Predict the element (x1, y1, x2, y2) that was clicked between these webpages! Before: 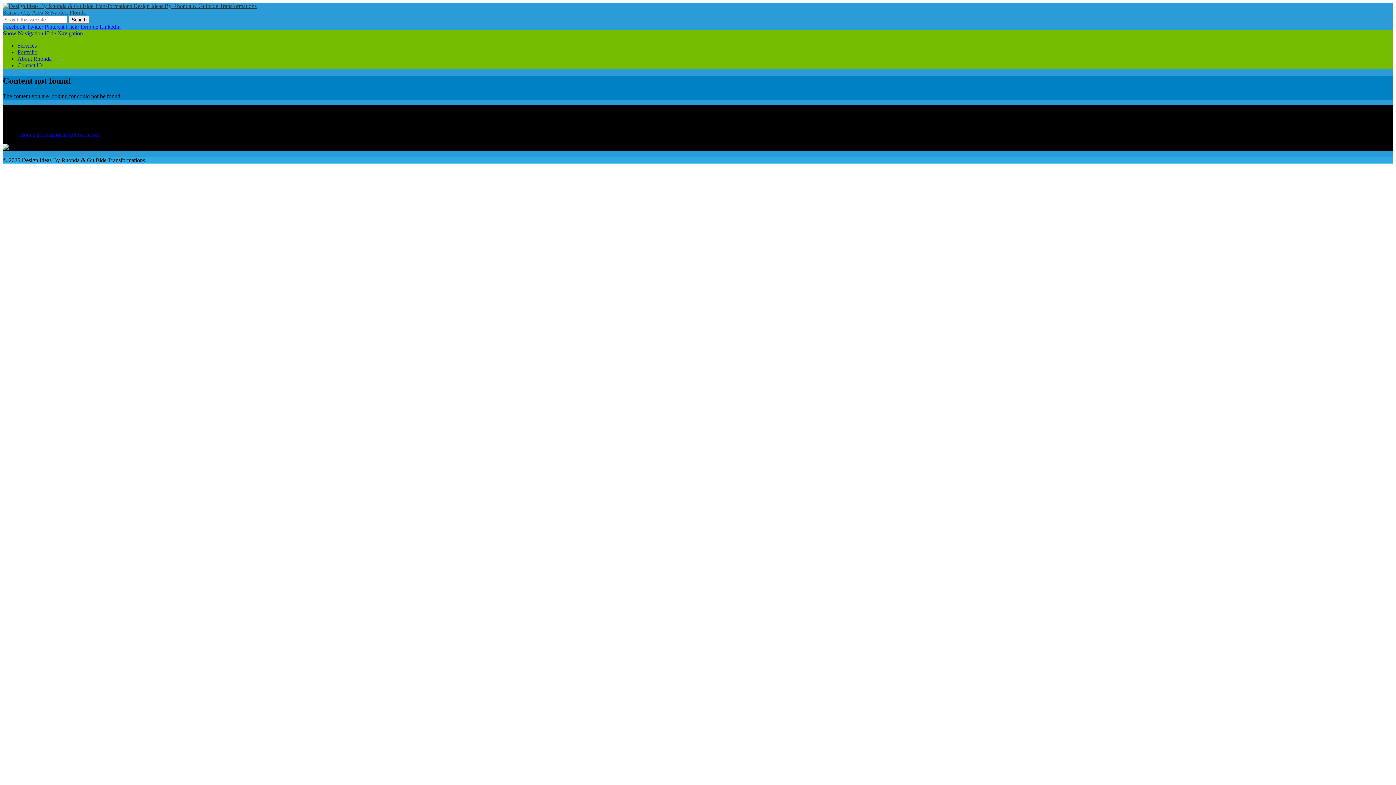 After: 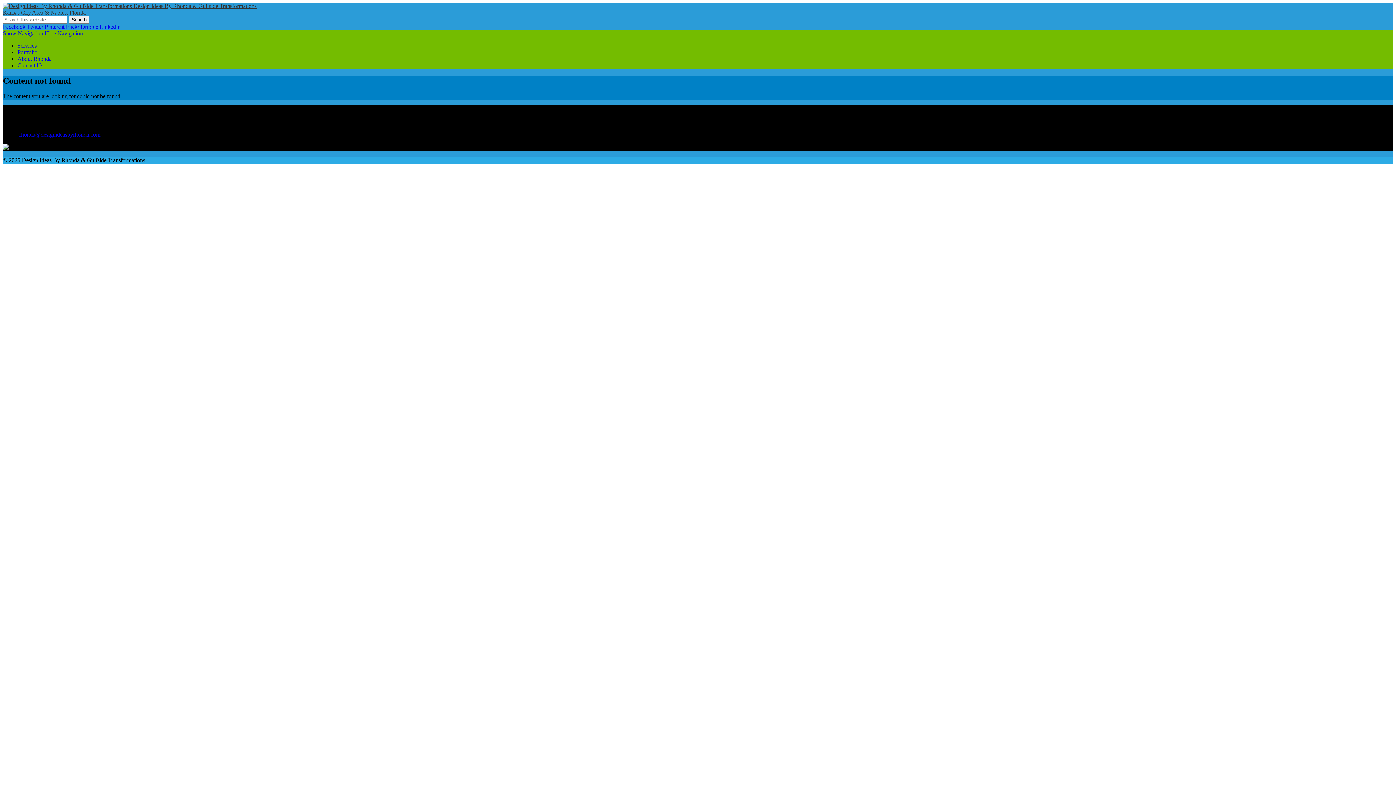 Action: label: Hide Navigation bbox: (44, 30, 82, 36)